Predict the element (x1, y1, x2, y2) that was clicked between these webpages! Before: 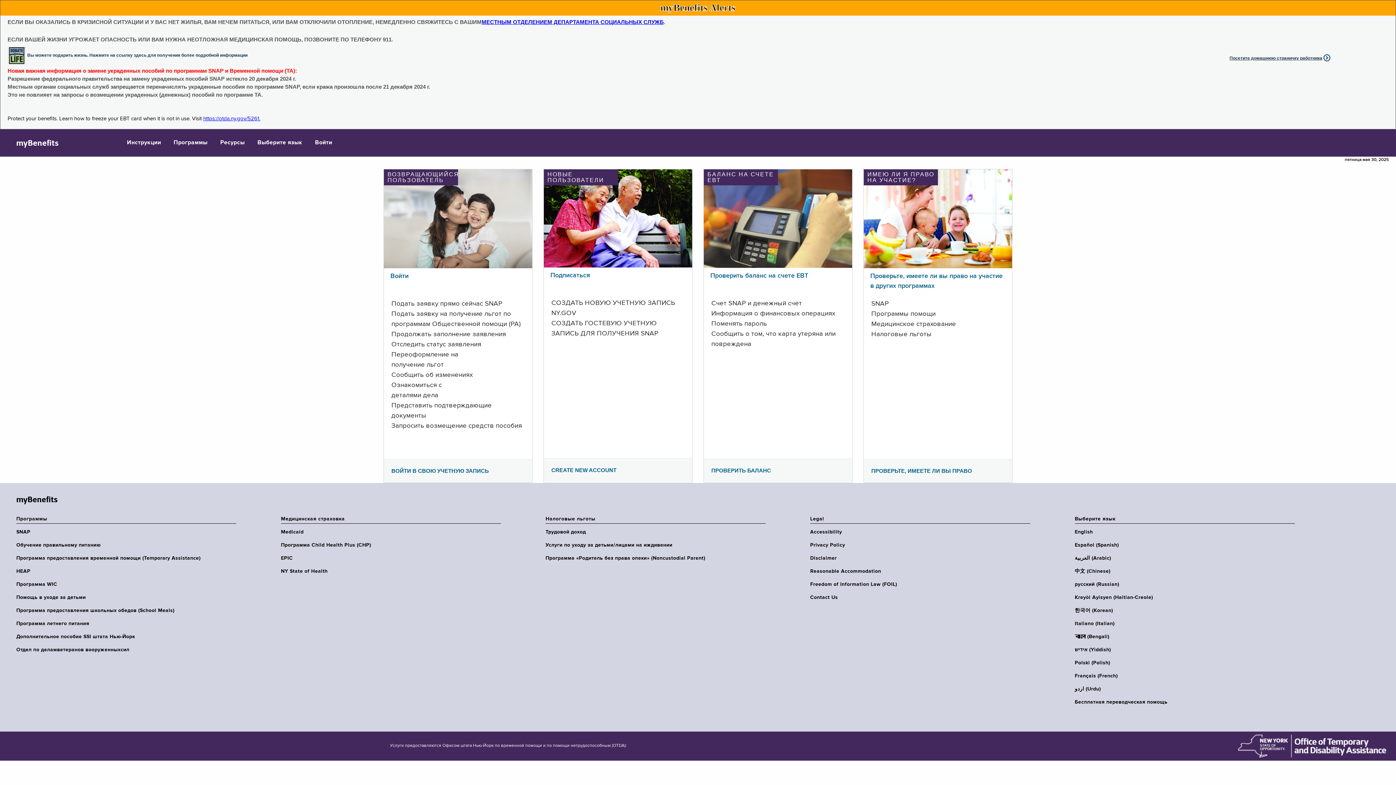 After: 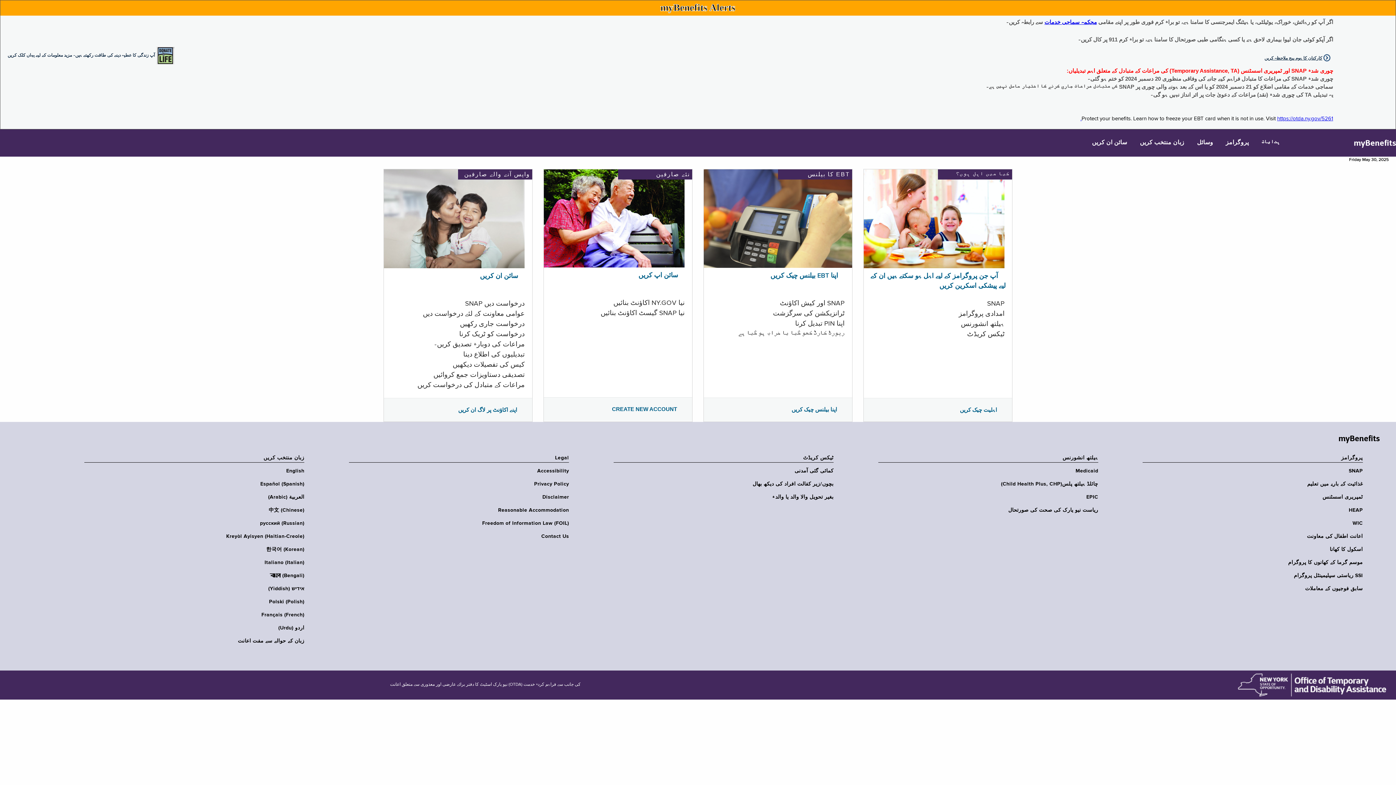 Action: bbox: (1075, 686, 1299, 692) label: اردو (Urdu)